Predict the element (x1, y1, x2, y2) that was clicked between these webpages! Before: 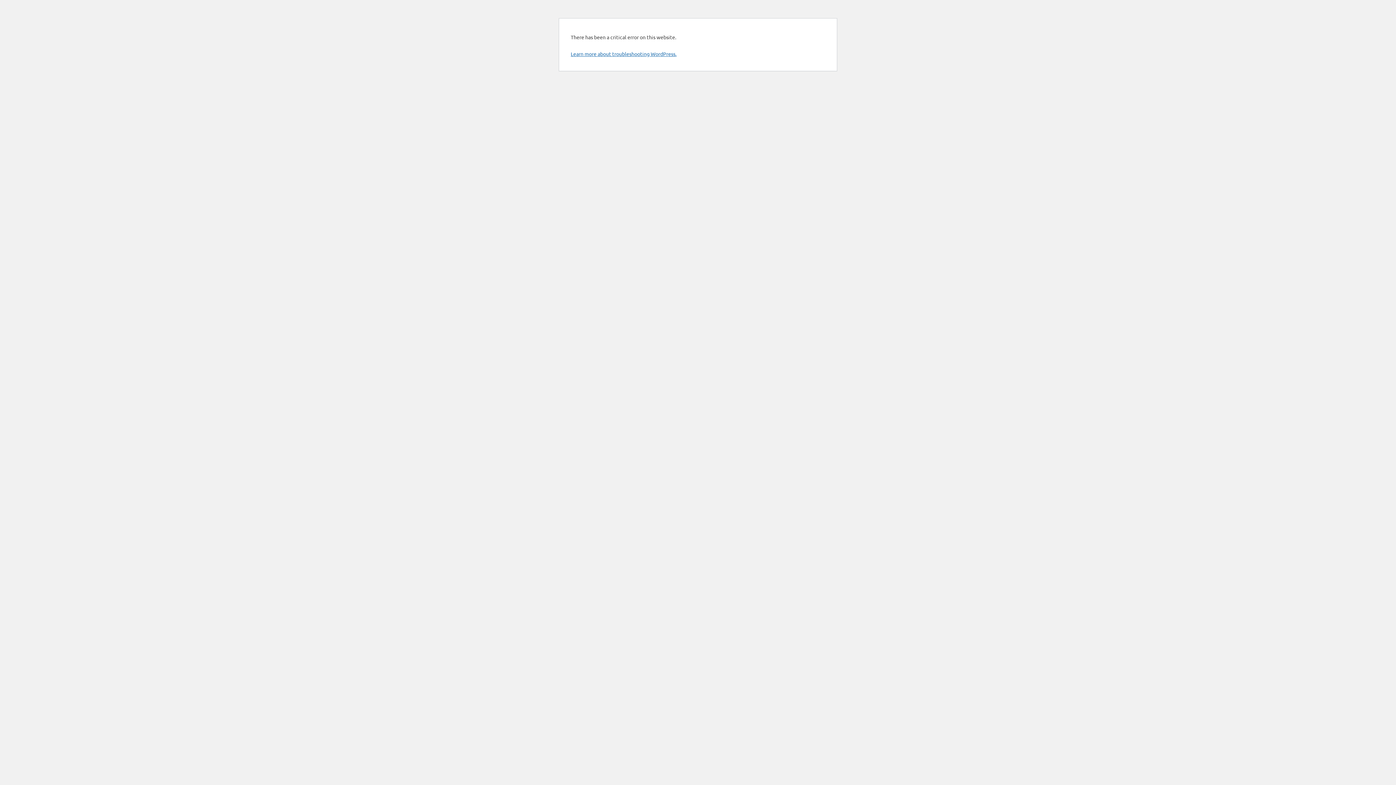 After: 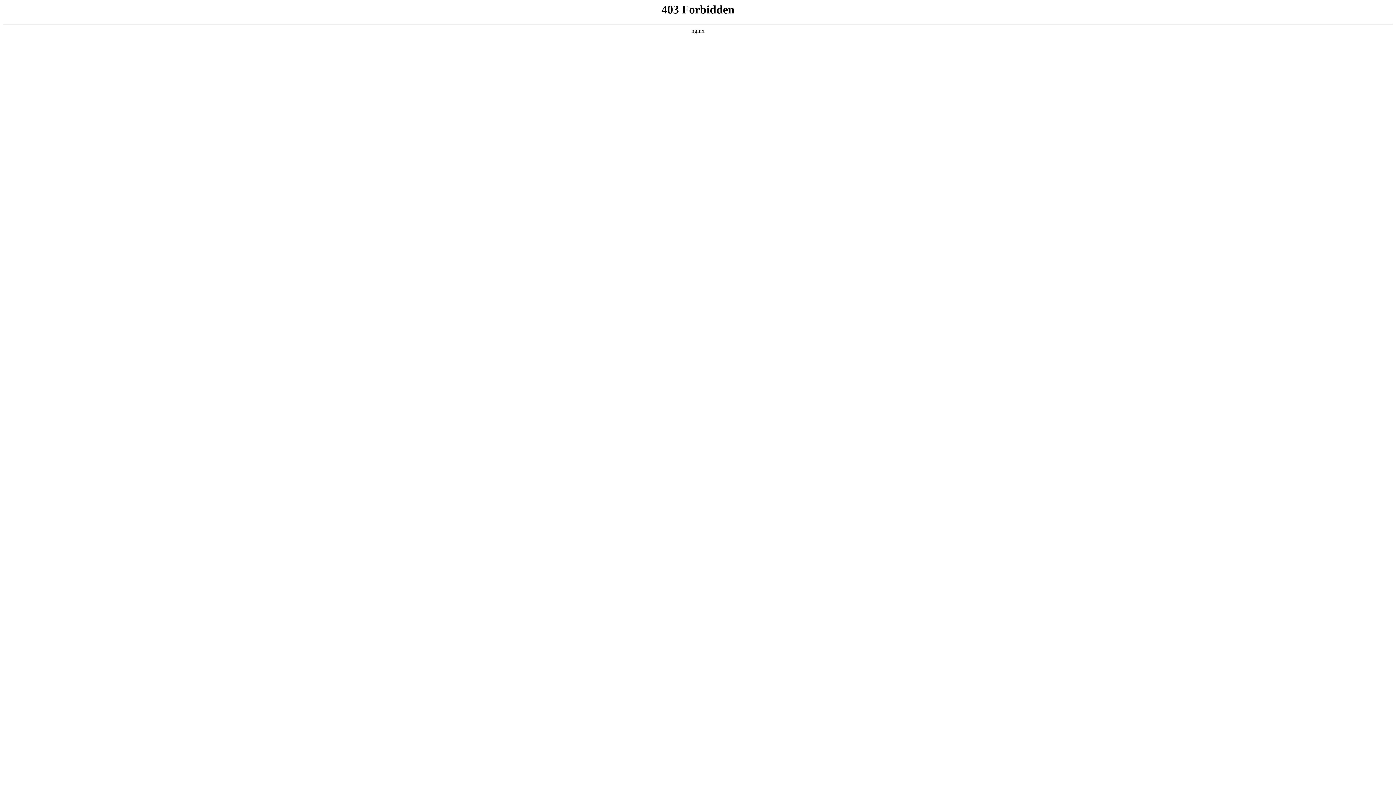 Action: label: Learn more about troubleshooting WordPress. bbox: (570, 50, 676, 57)